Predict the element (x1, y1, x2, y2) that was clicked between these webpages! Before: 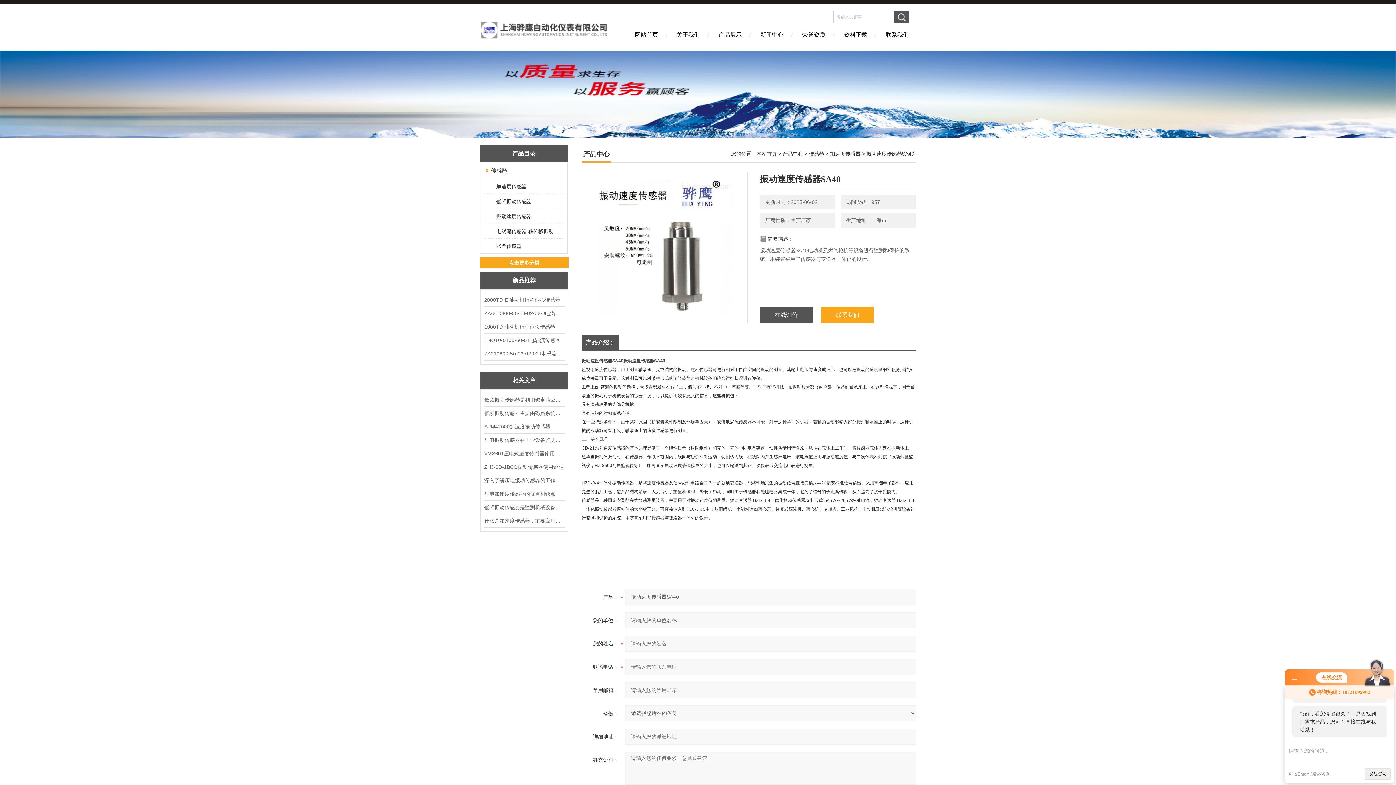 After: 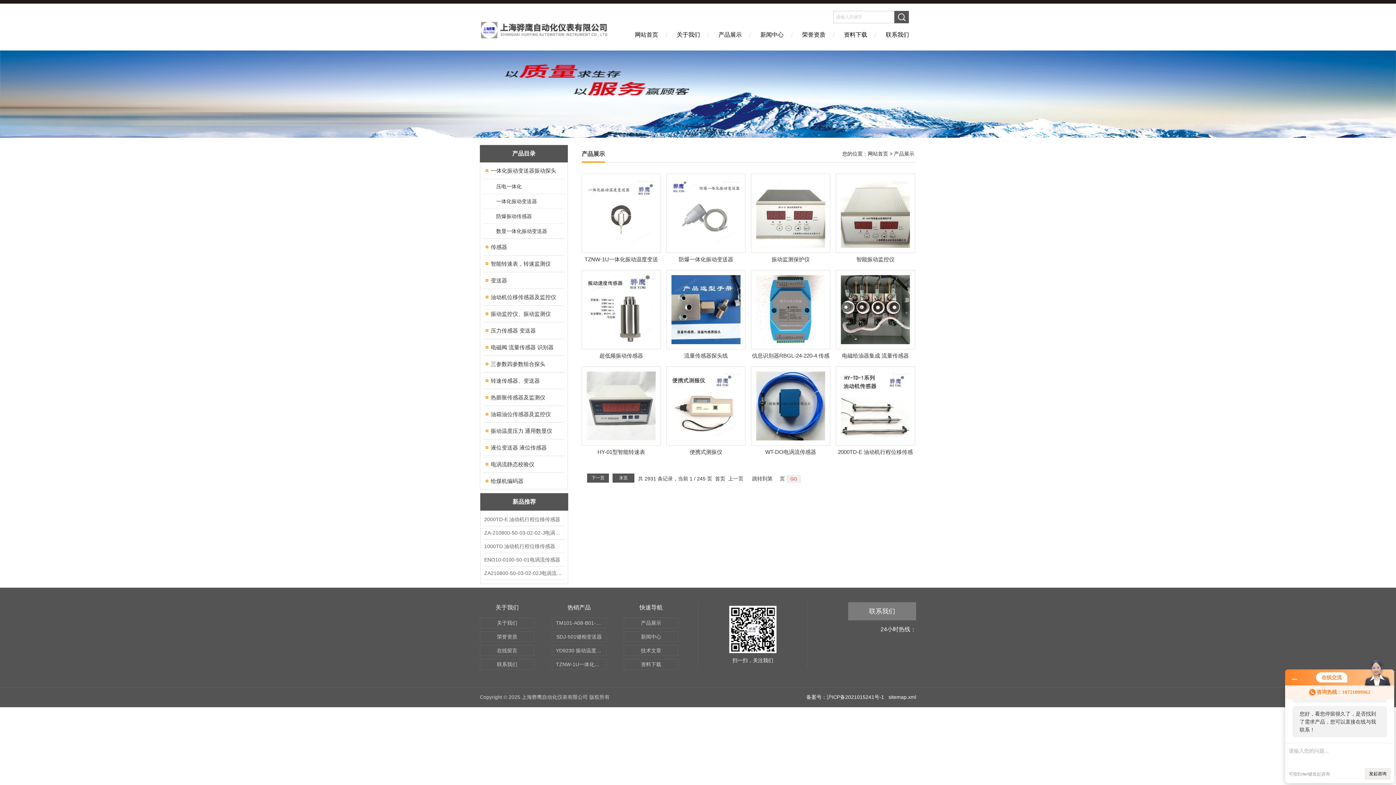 Action: bbox: (480, 257, 568, 268) label: 点击更多分类